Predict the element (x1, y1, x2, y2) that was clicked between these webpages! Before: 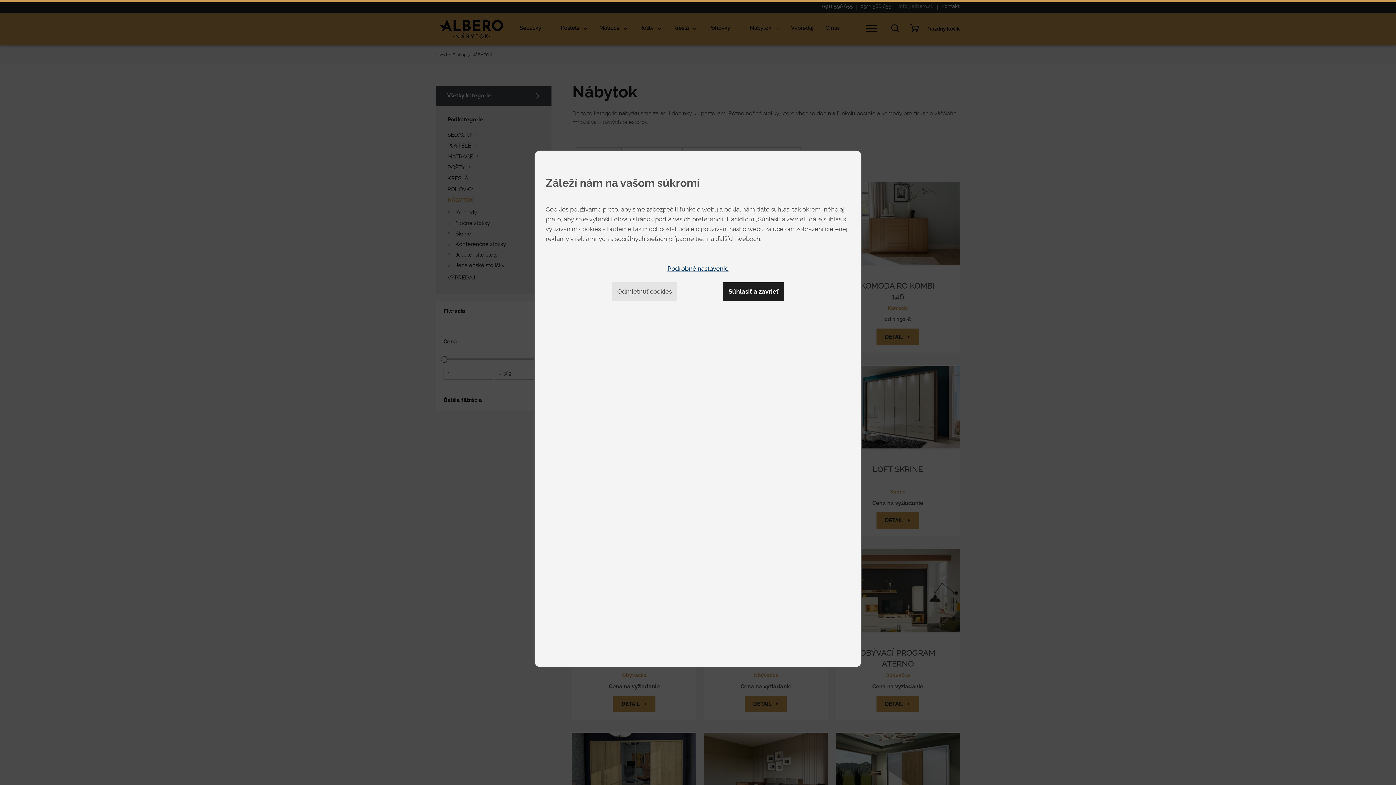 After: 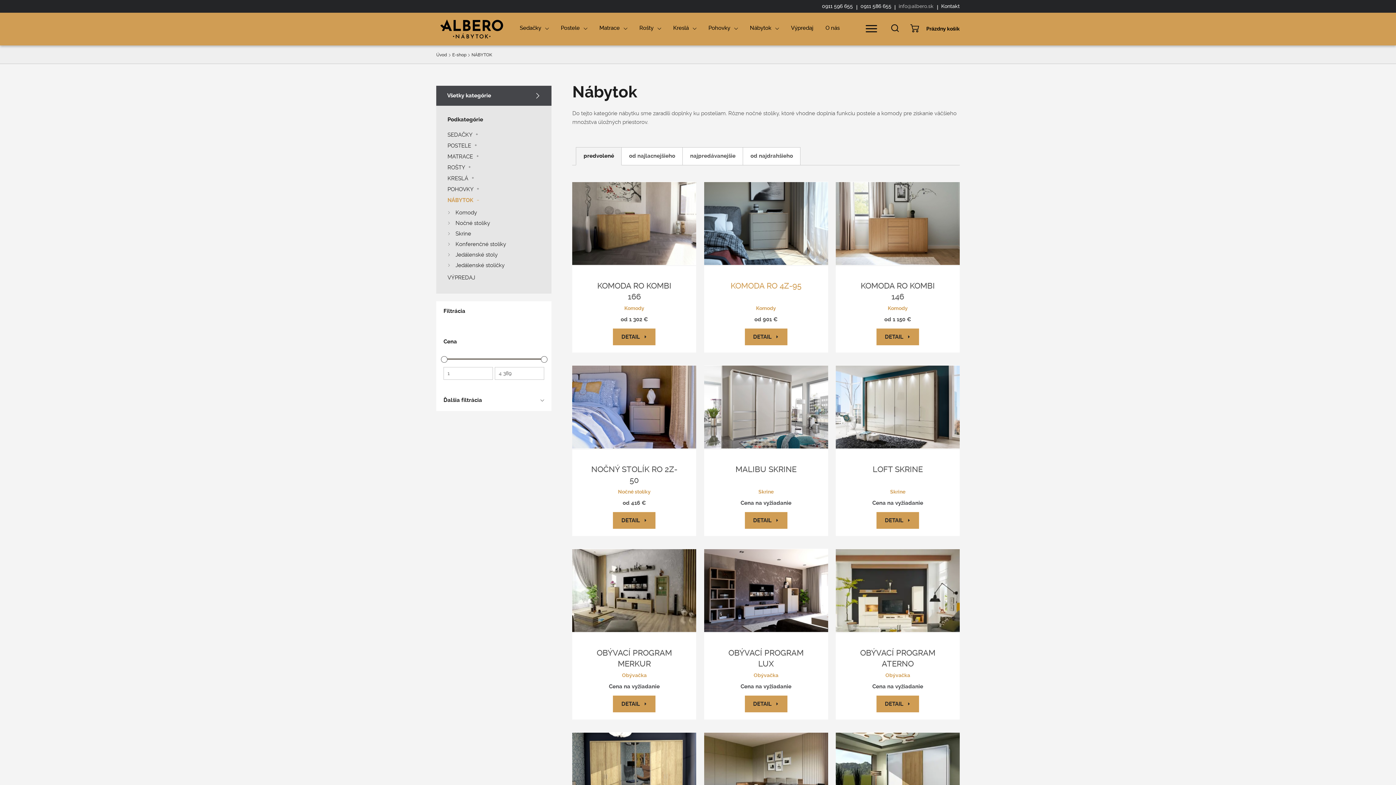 Action: label: Súhlasiť a zavrieť bbox: (723, 282, 784, 301)